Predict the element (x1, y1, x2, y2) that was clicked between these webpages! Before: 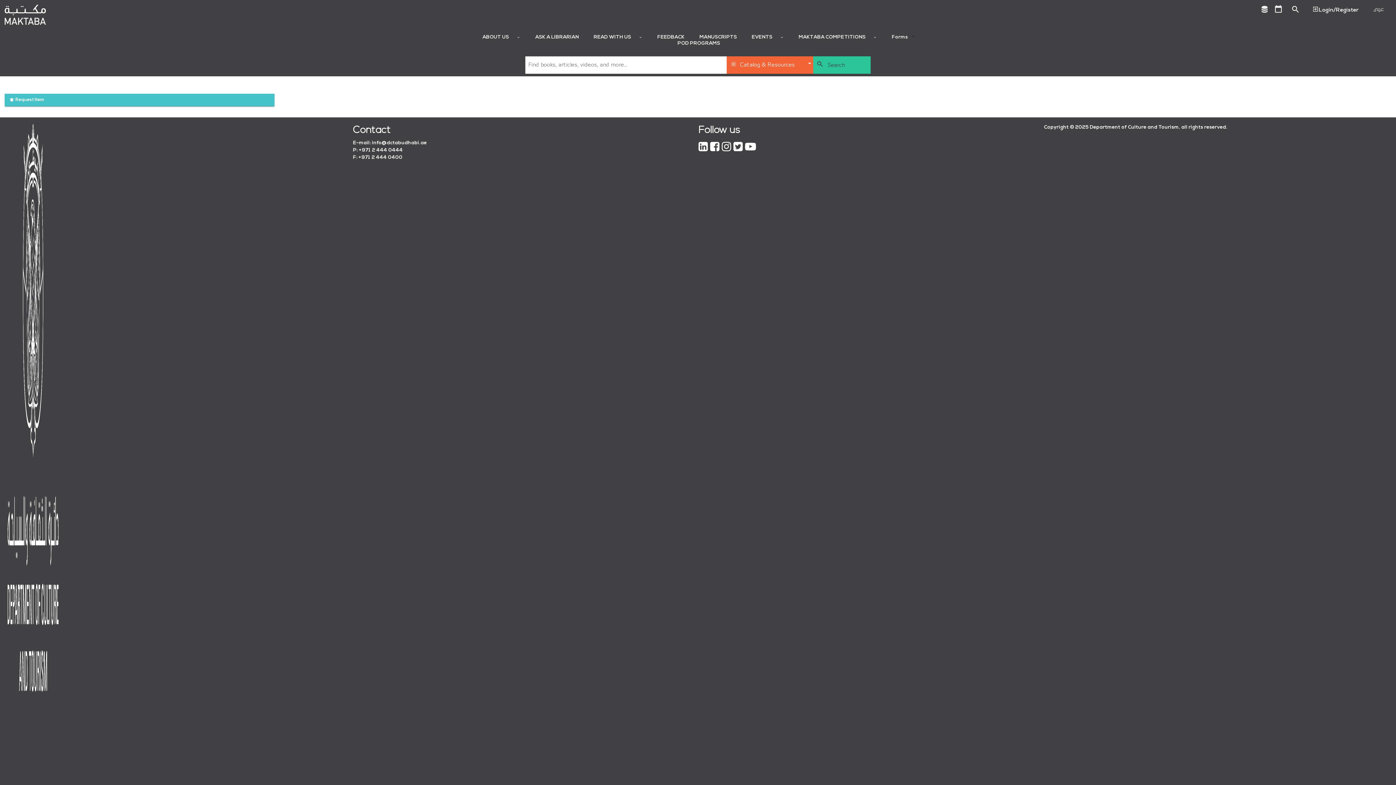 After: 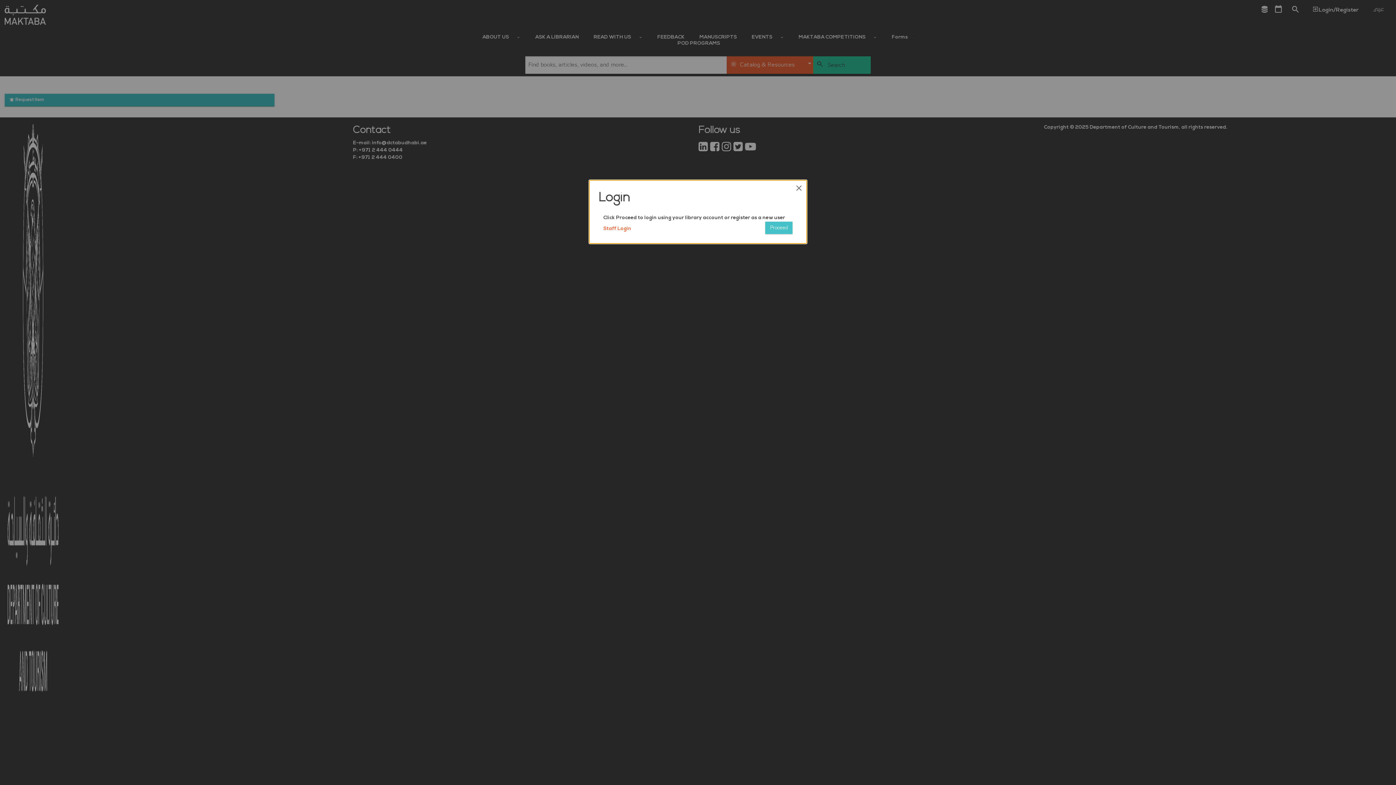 Action: label: Login | تسجيل الدخول bbox: (1307, 2, 1364, 16)